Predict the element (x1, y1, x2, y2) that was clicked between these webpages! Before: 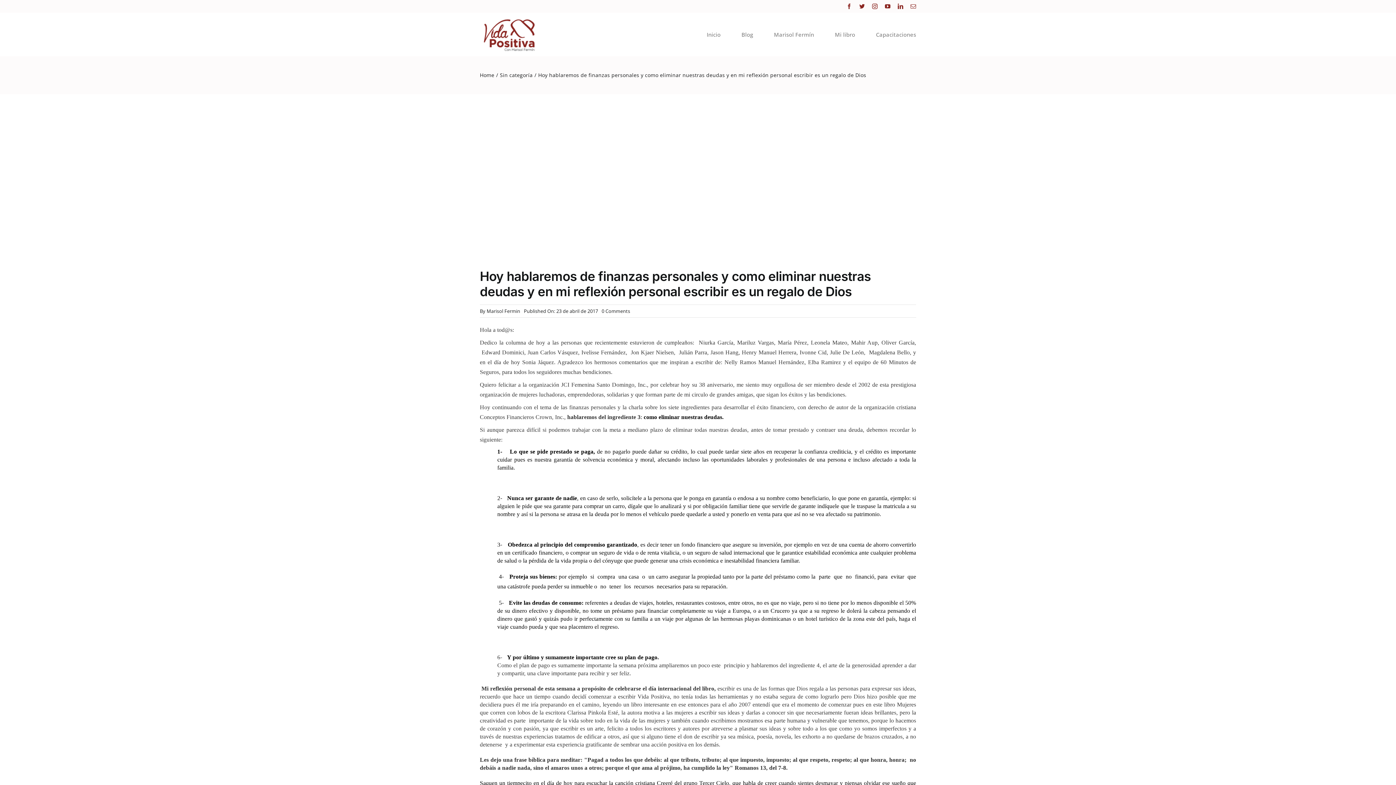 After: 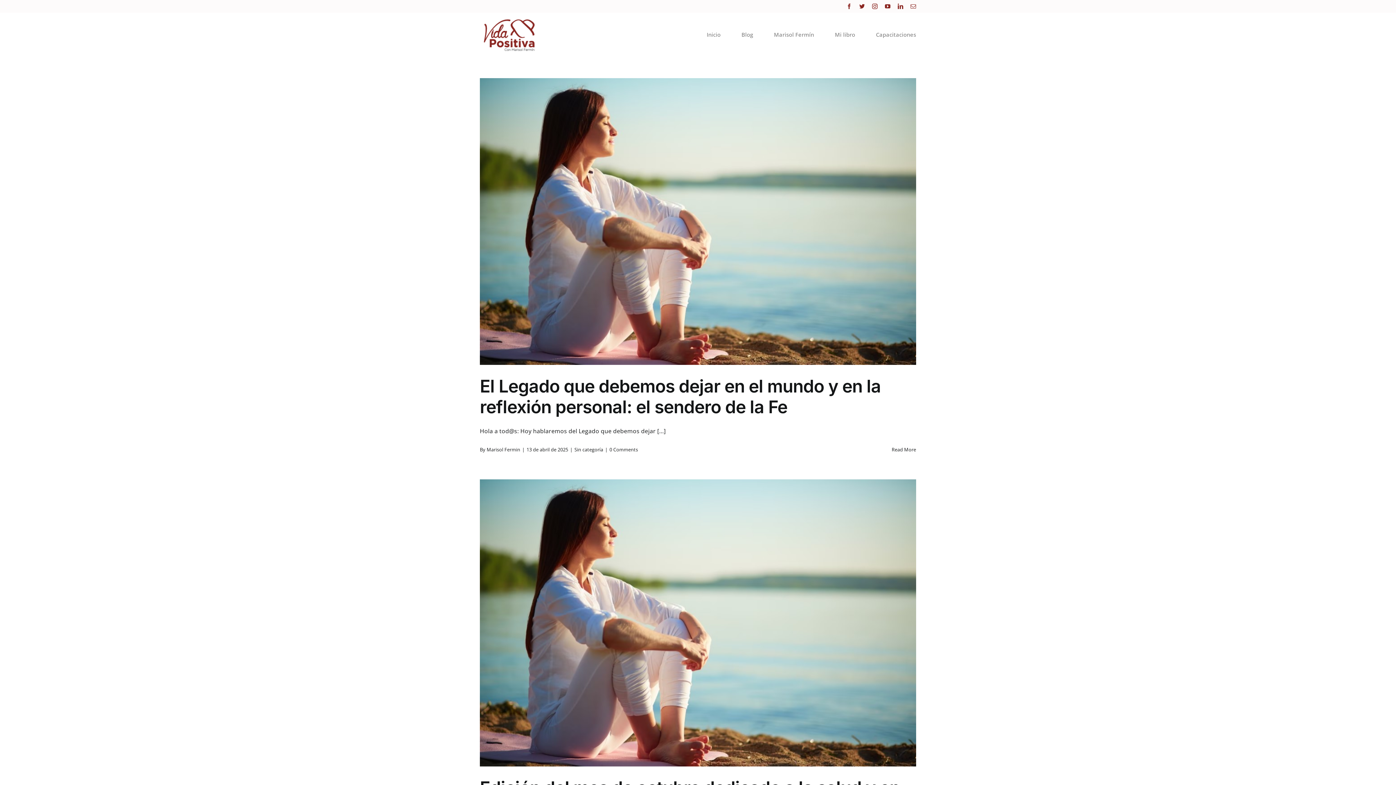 Action: label: Sin categoría bbox: (500, 71, 532, 78)